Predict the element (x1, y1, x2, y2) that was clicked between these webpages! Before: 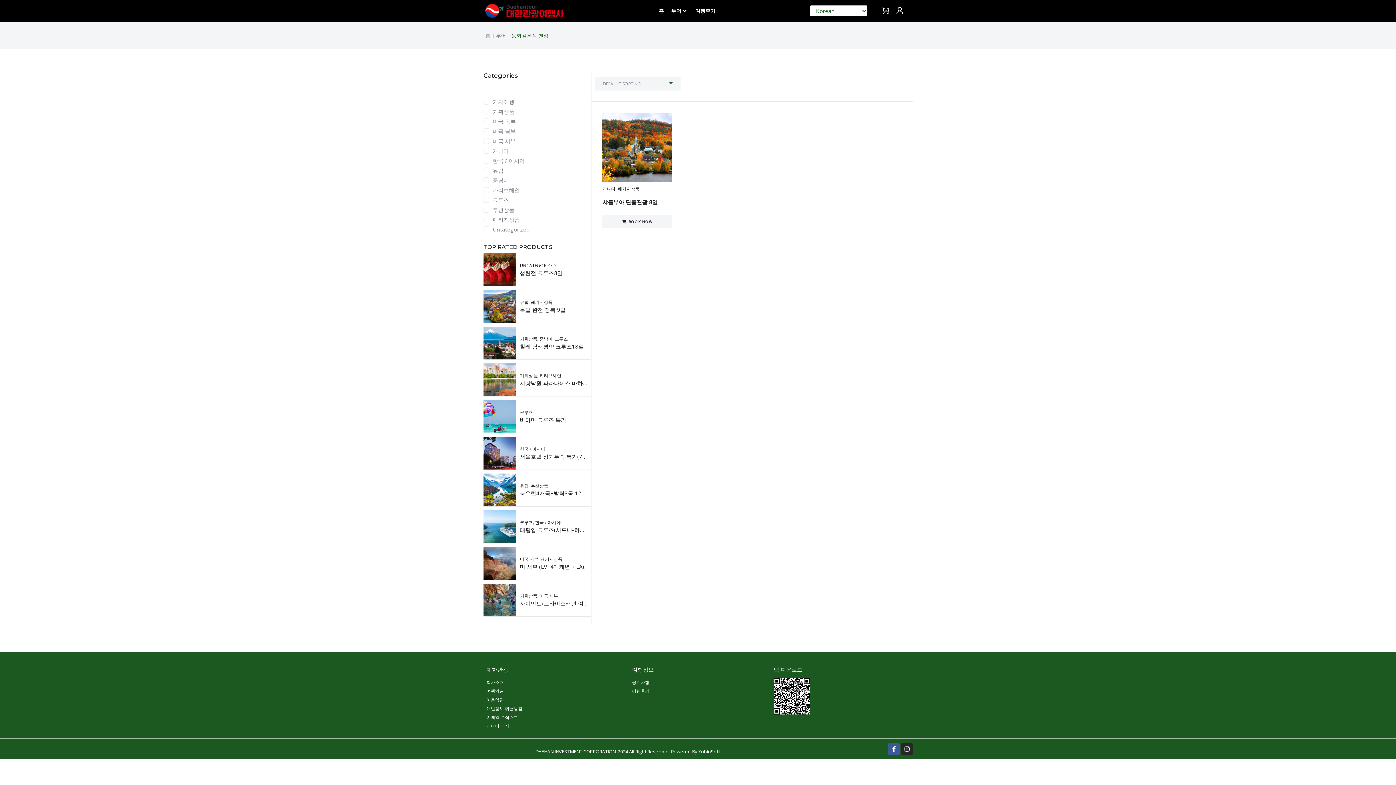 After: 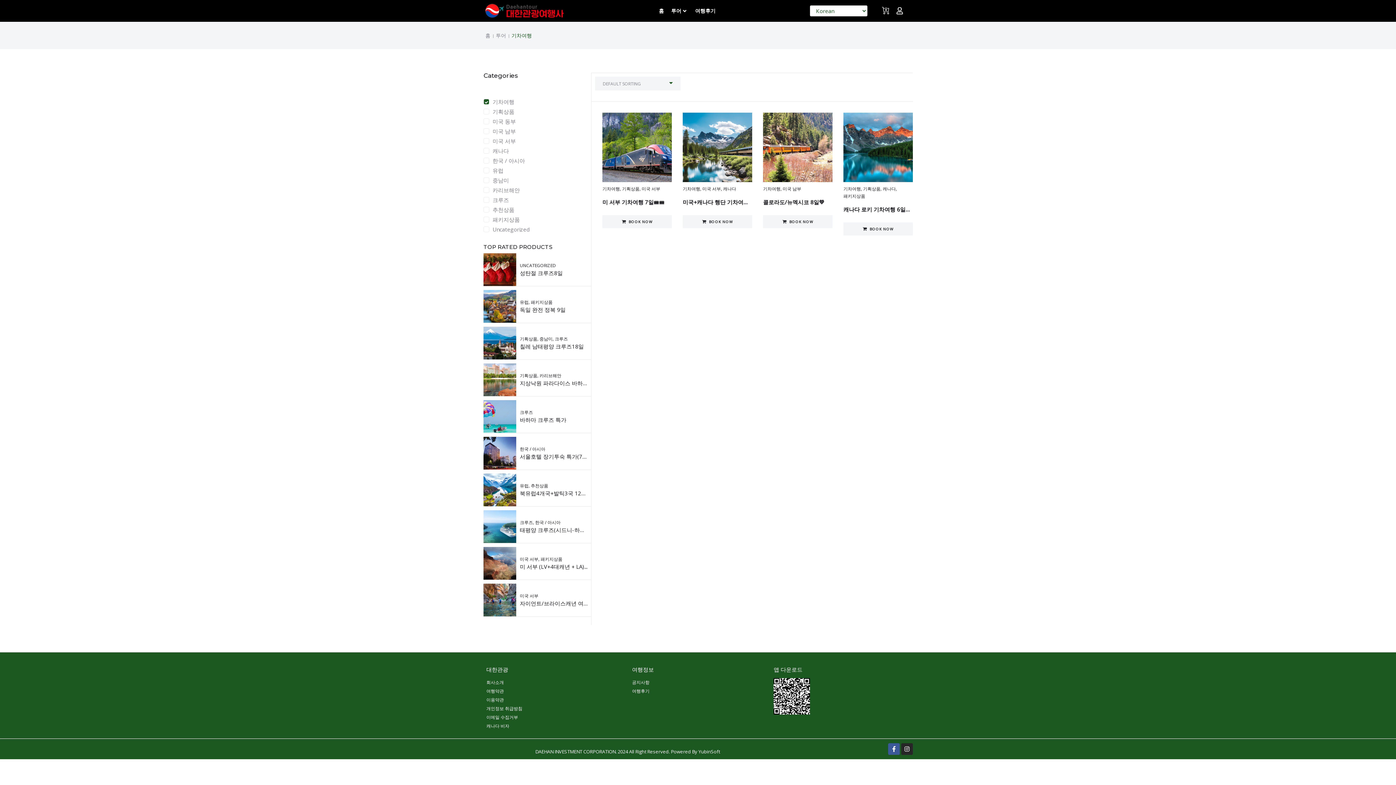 Action: label: 기차여행 bbox: (483, 98, 514, 105)